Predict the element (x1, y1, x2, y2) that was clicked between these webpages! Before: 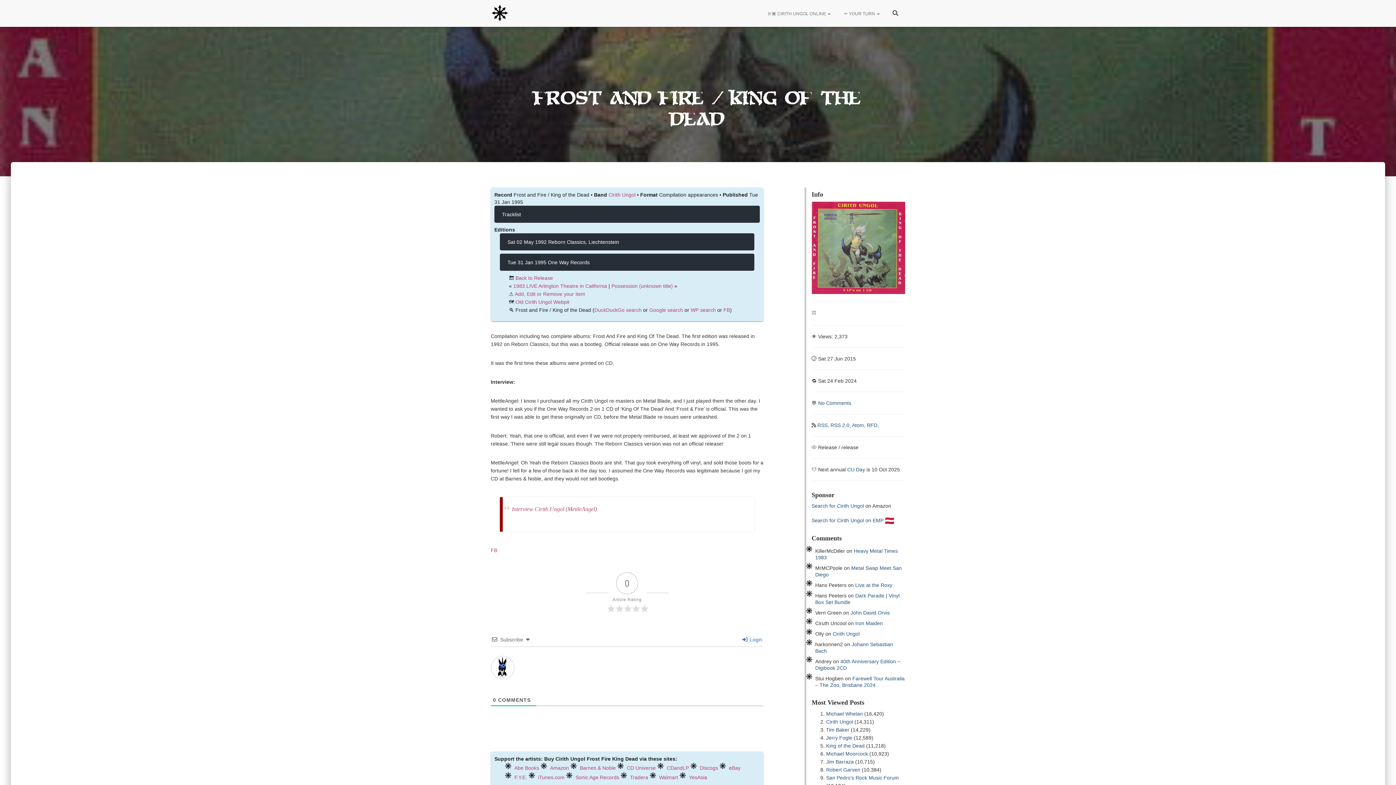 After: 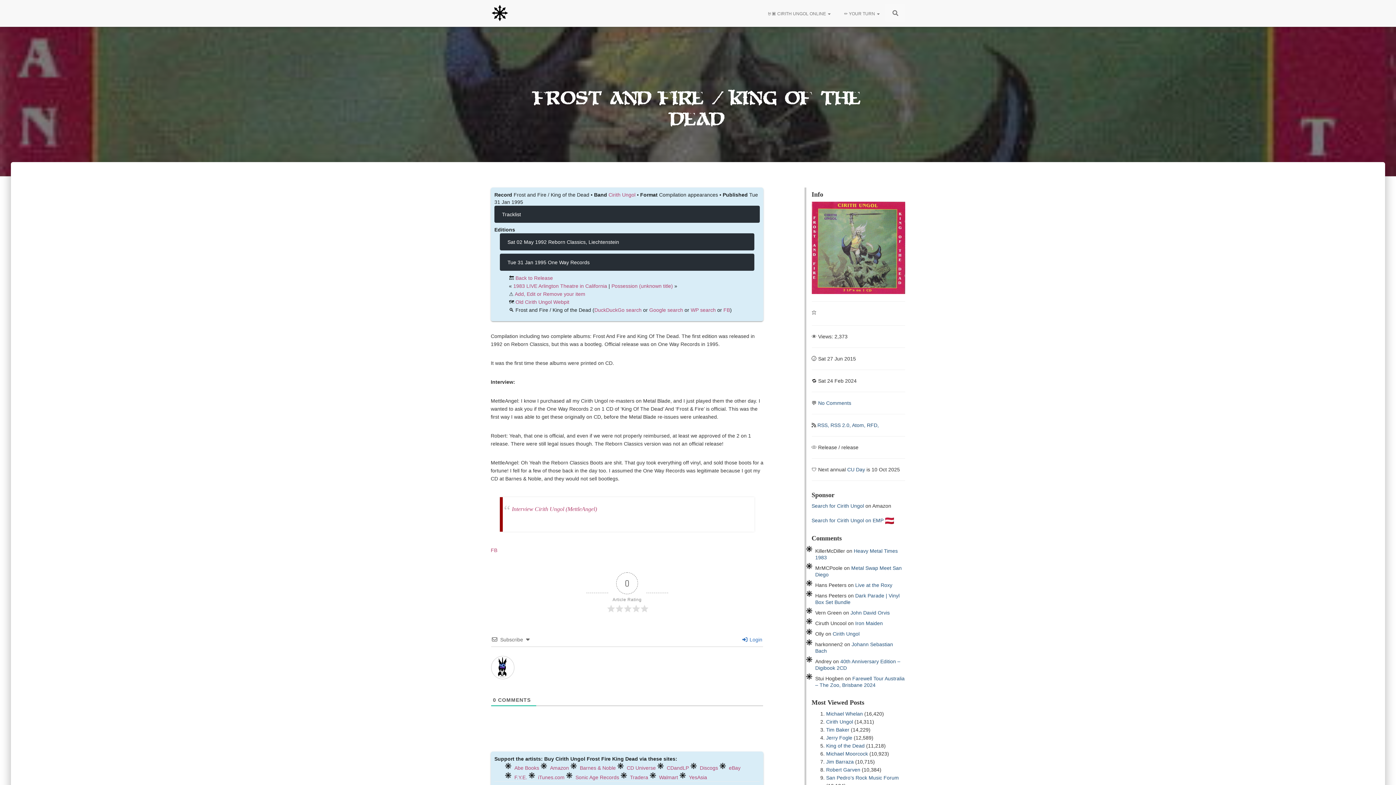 Action: bbox: (885, 3, 905, 21)